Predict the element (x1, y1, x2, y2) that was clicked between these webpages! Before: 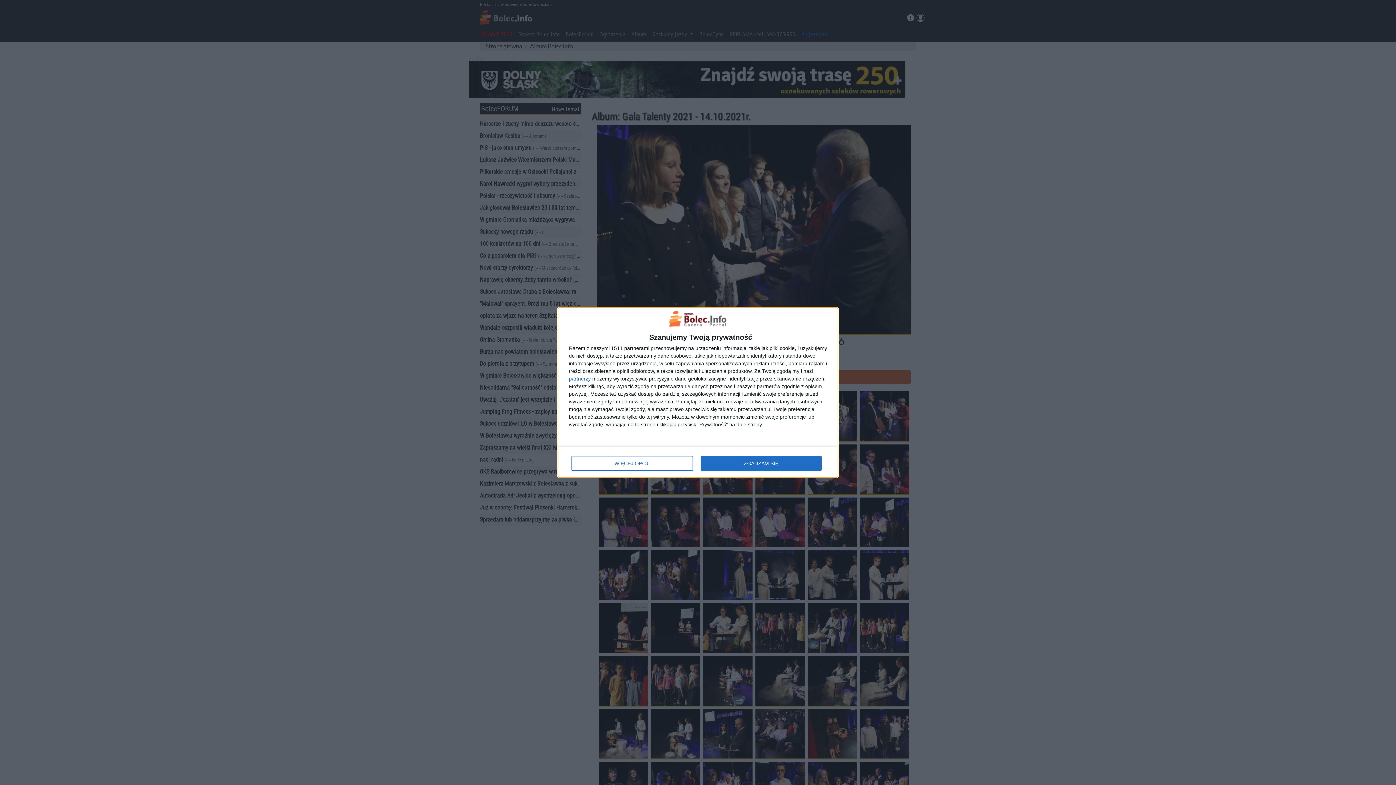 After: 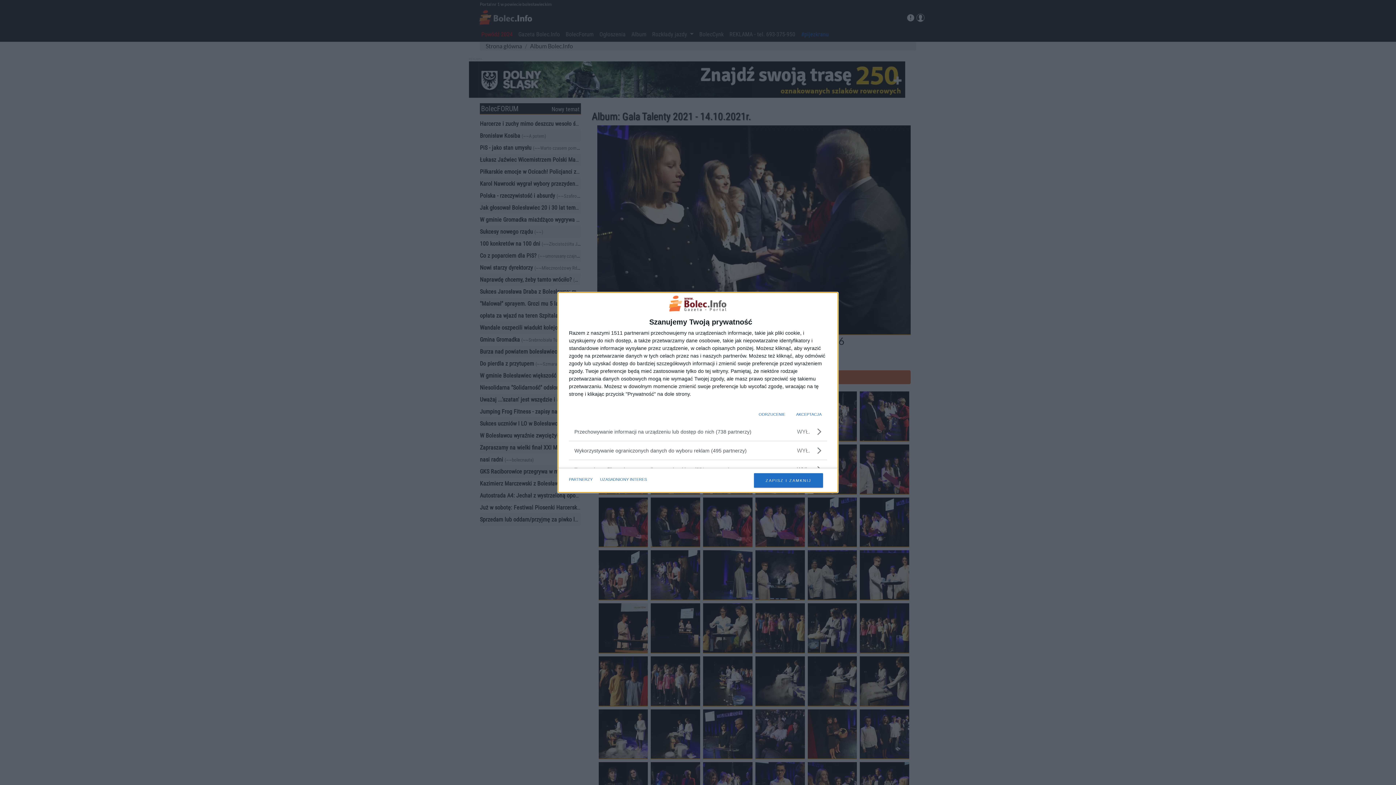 Action: bbox: (571, 456, 692, 470) label: WIĘCEJ OPCJI